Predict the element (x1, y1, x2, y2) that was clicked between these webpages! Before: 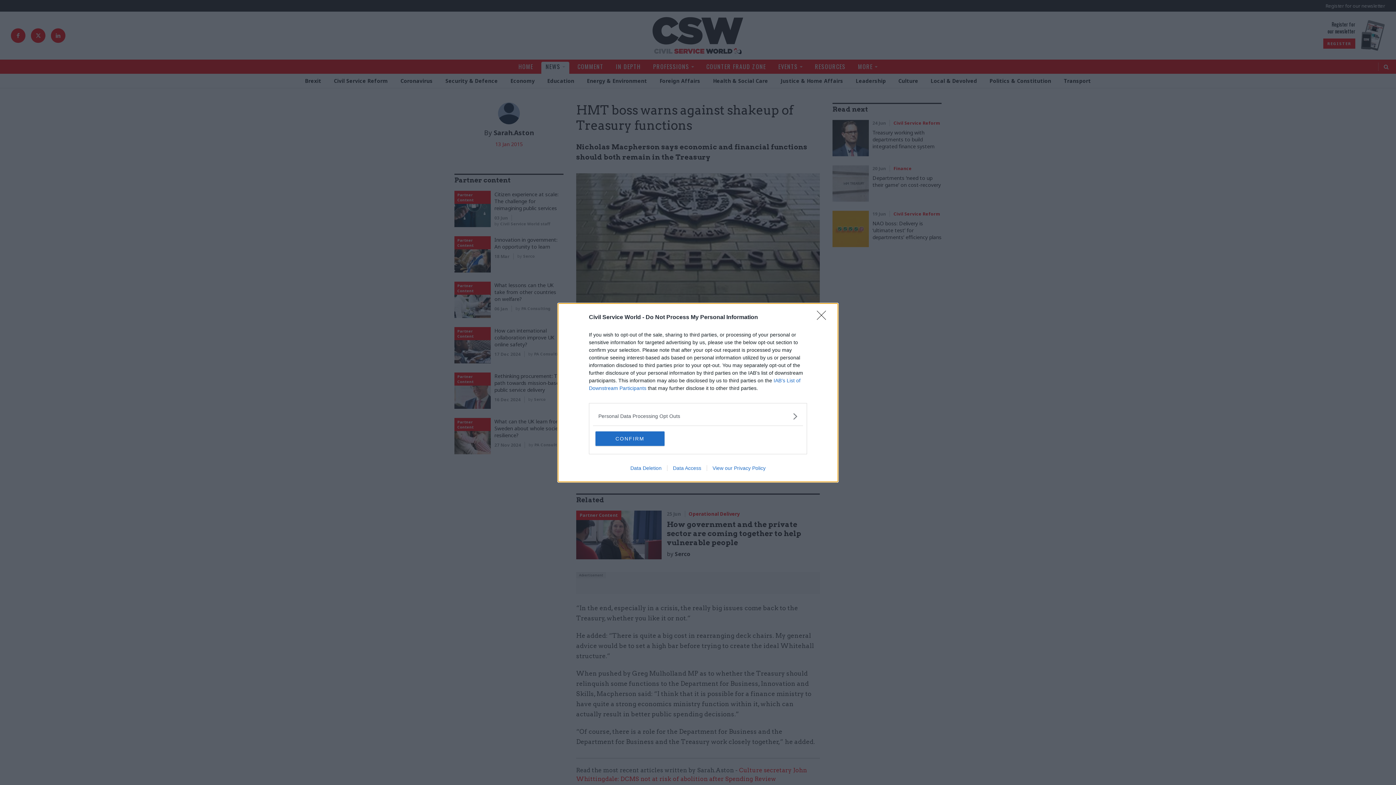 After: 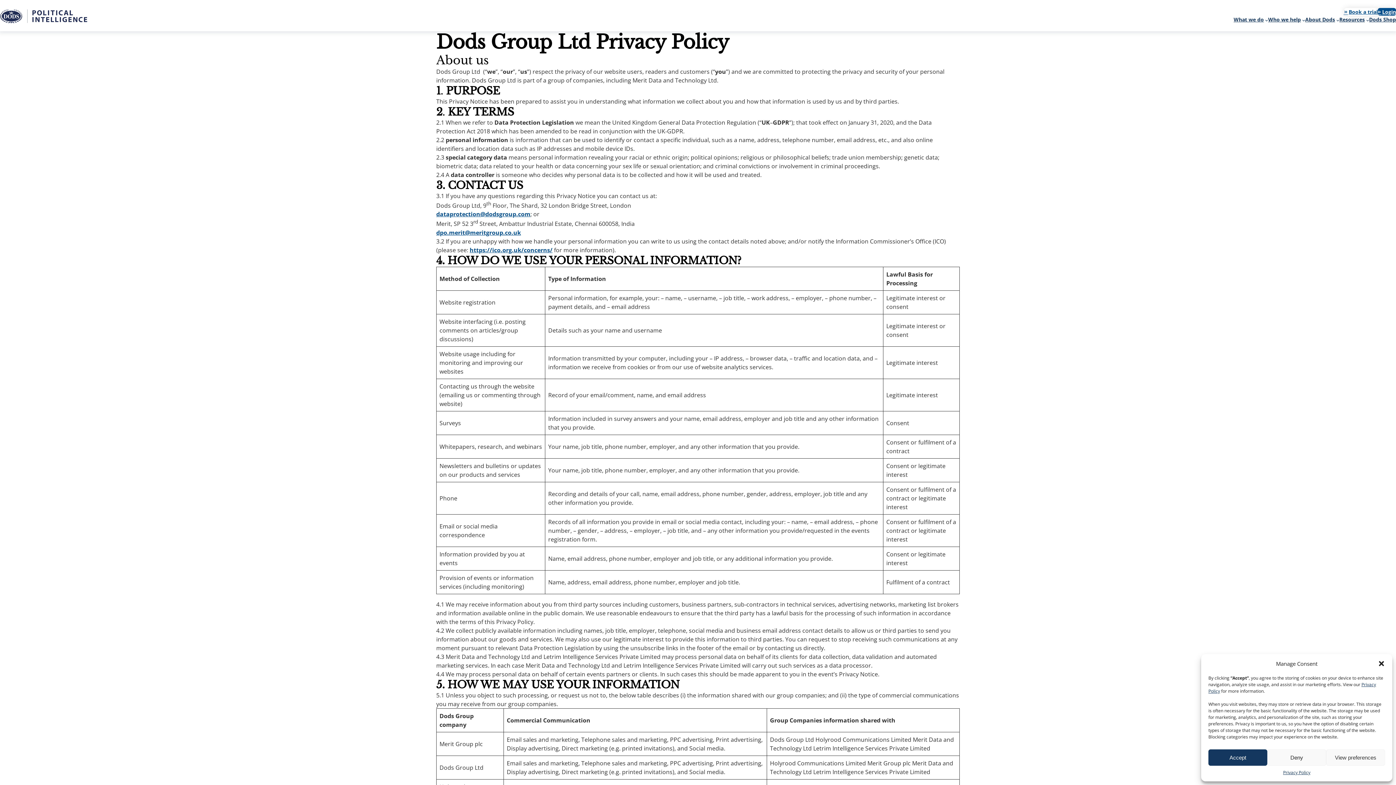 Action: label: View our Privacy Policy bbox: (706, 465, 771, 471)